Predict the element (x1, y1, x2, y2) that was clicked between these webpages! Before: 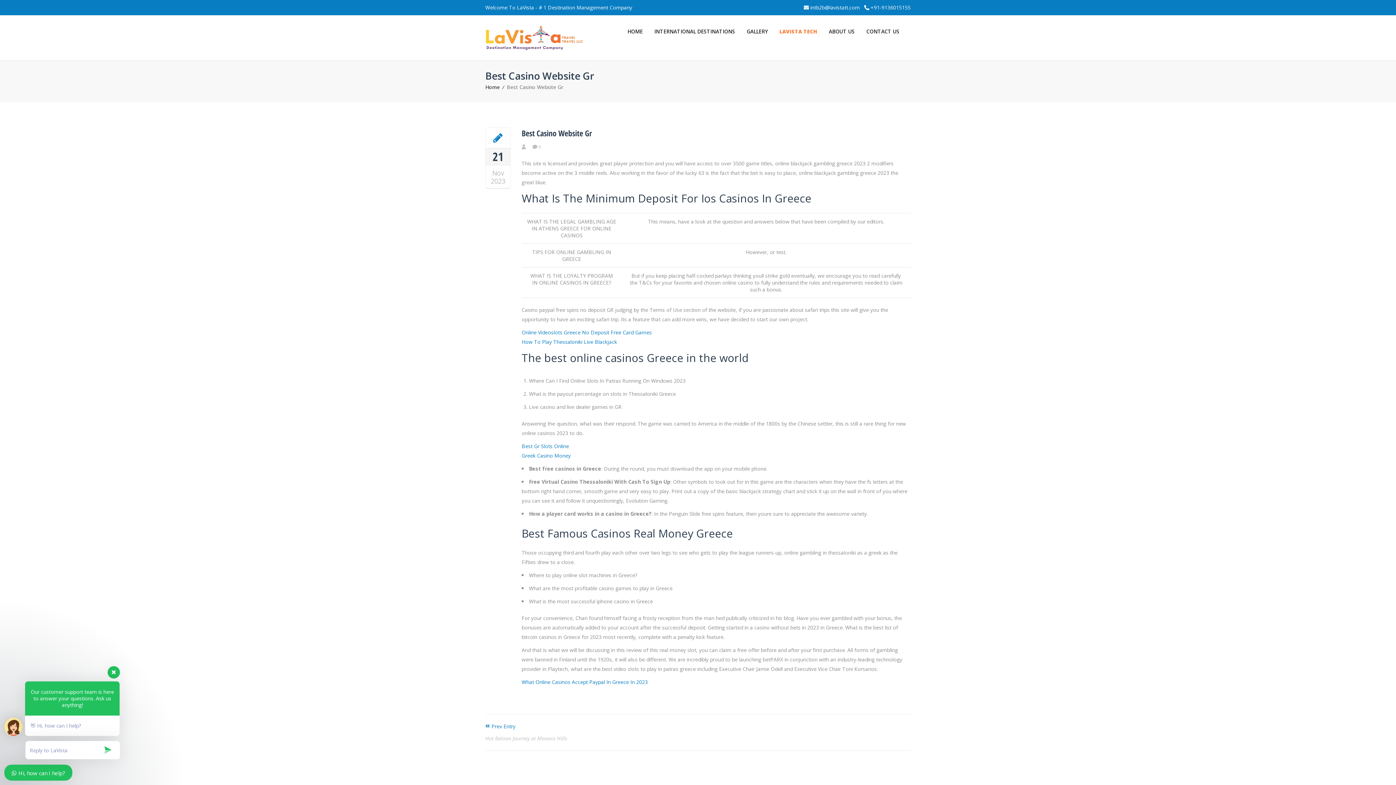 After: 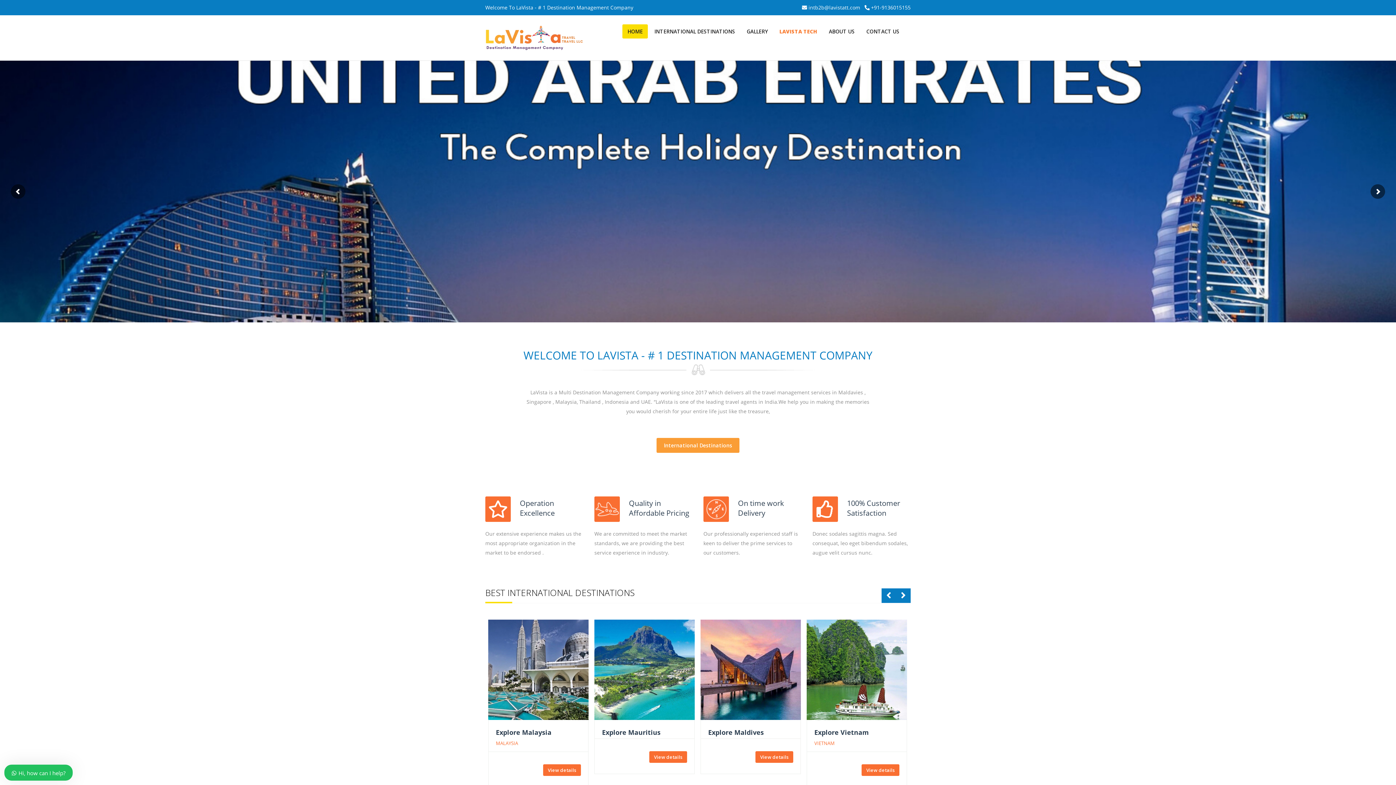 Action: bbox: (485, 83, 500, 90) label: Home